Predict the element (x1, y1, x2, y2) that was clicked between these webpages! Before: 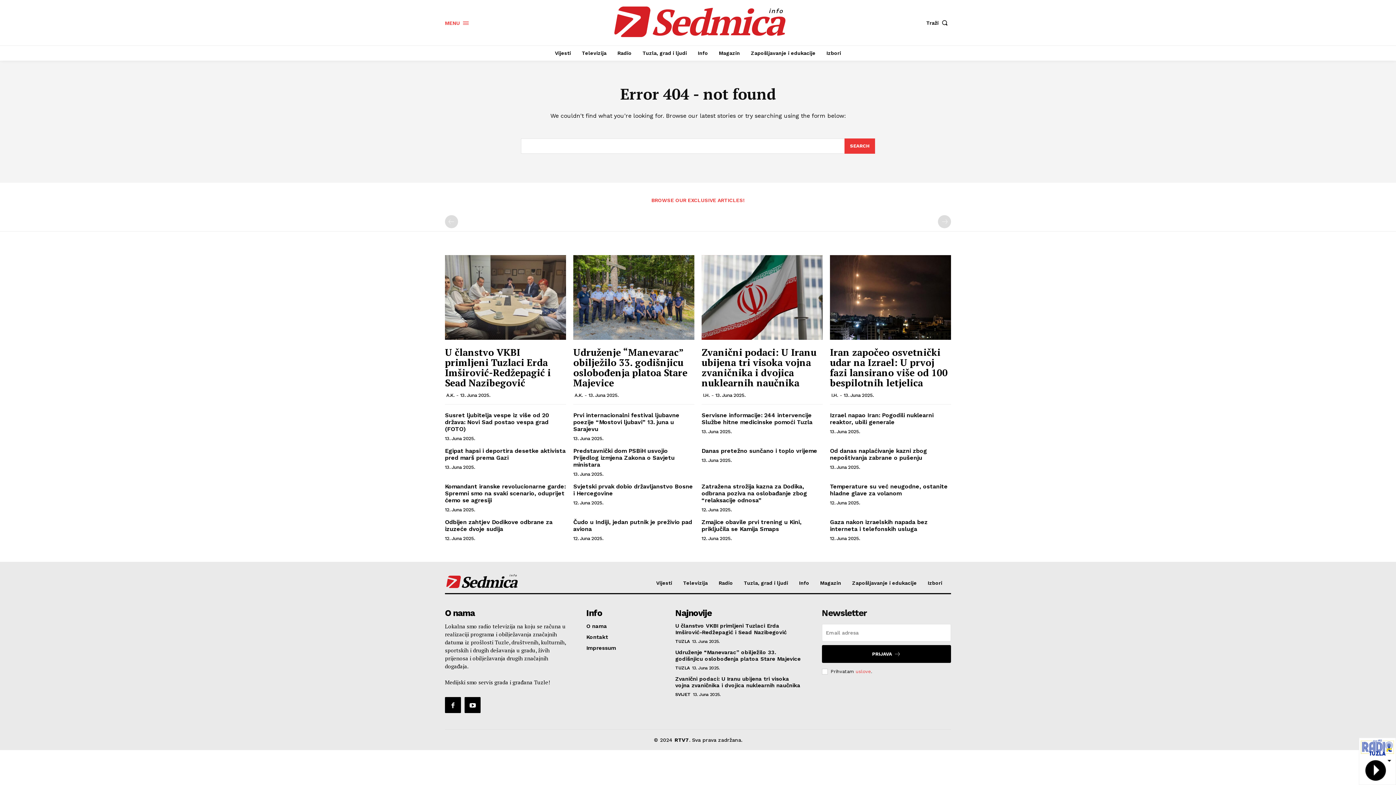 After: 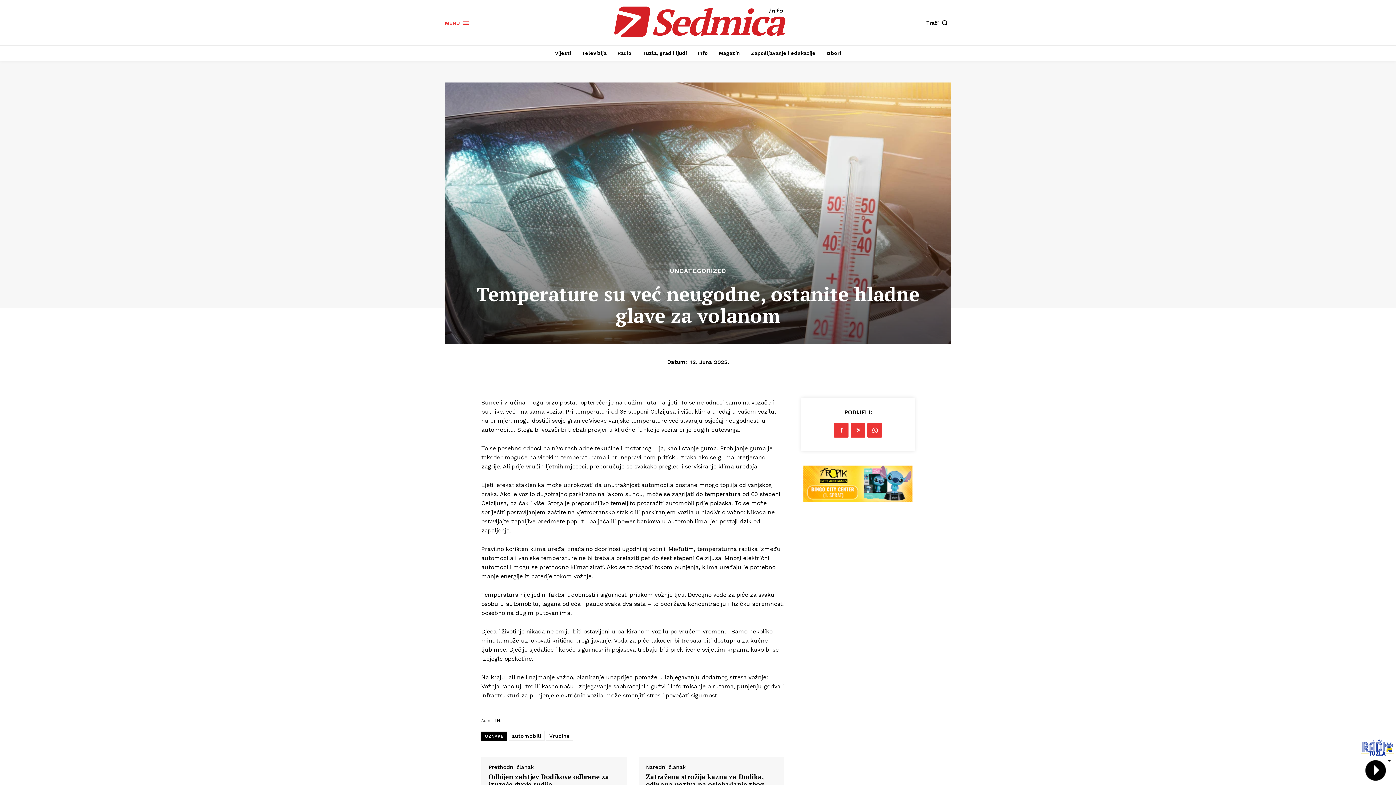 Action: bbox: (830, 483, 948, 497) label: Temperature su već neugodne, ostanite hladne glave za volanom